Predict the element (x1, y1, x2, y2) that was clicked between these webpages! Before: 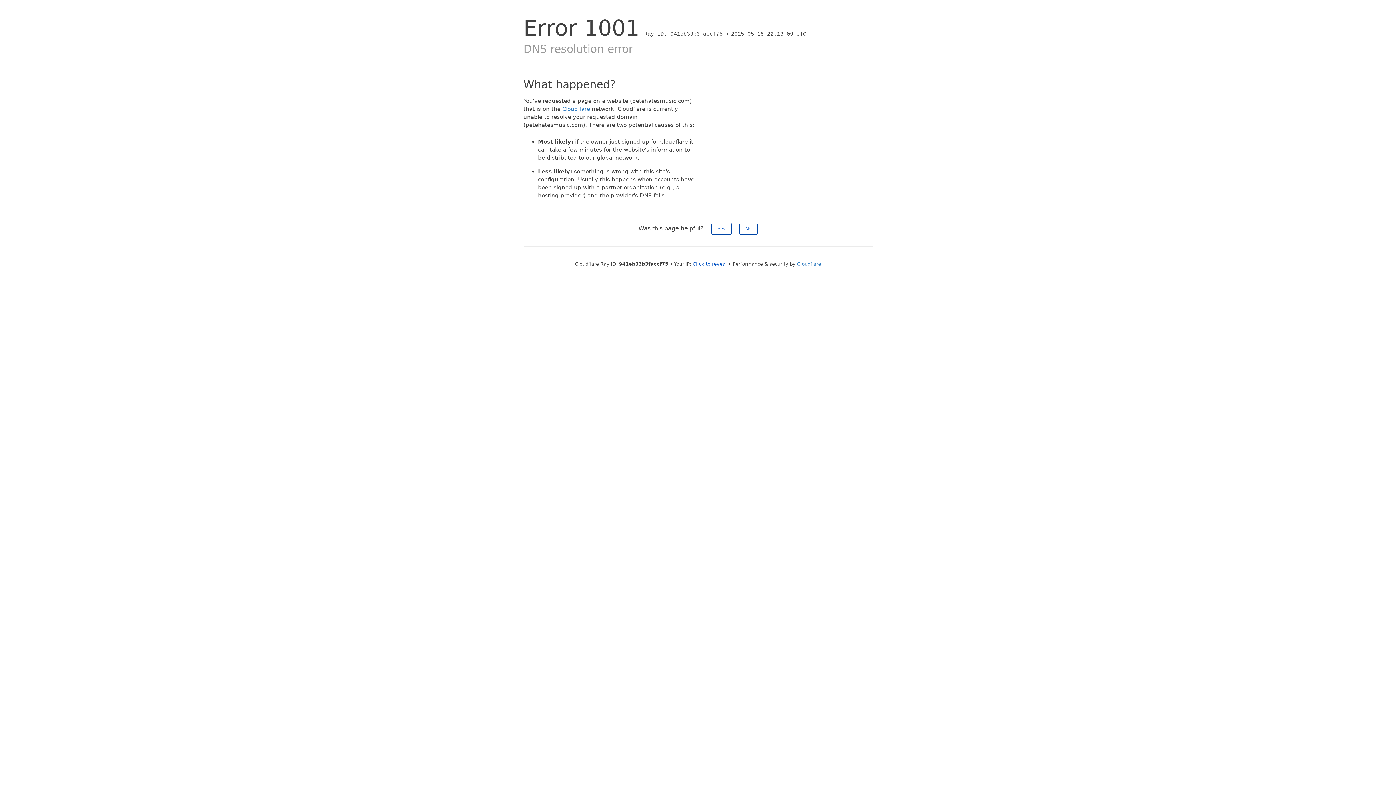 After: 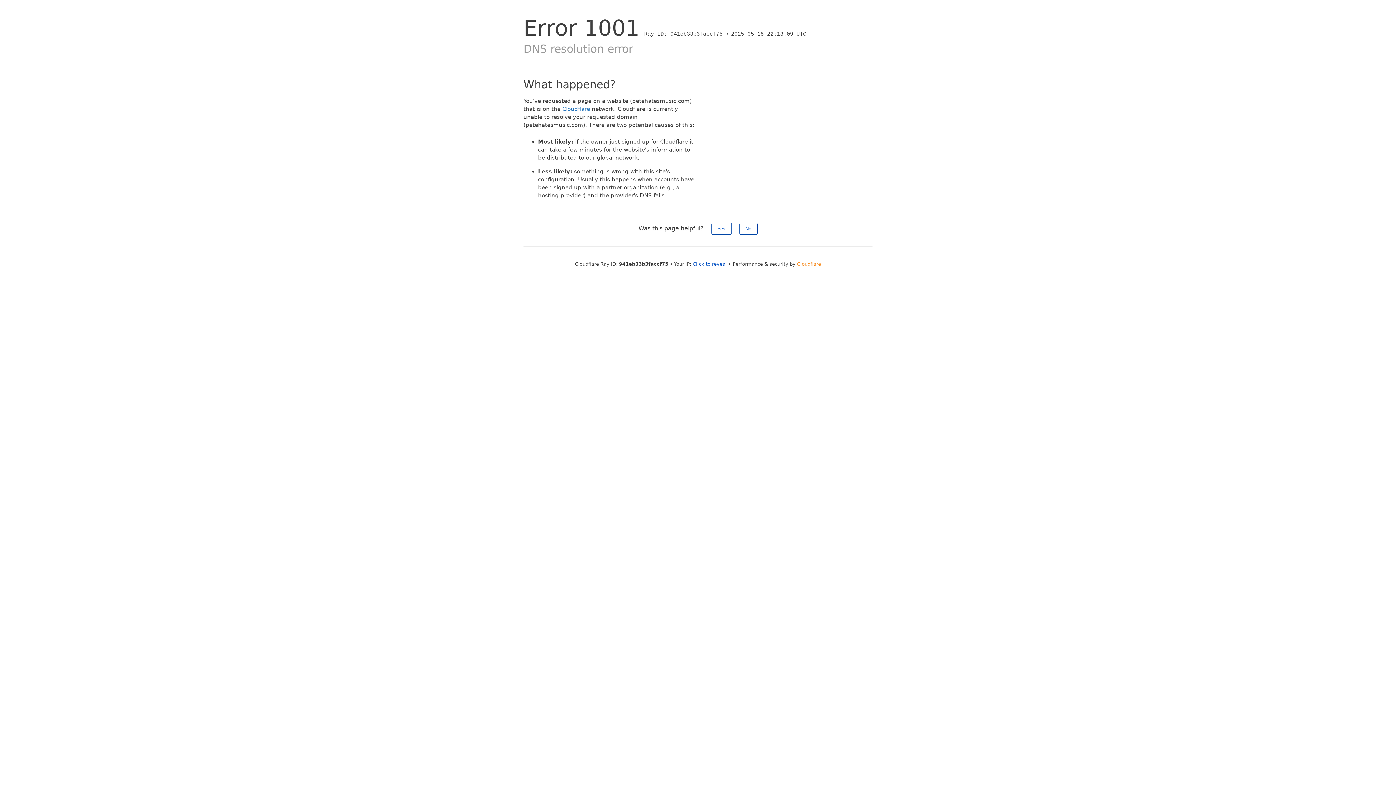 Action: bbox: (797, 261, 821, 266) label: Cloudflare